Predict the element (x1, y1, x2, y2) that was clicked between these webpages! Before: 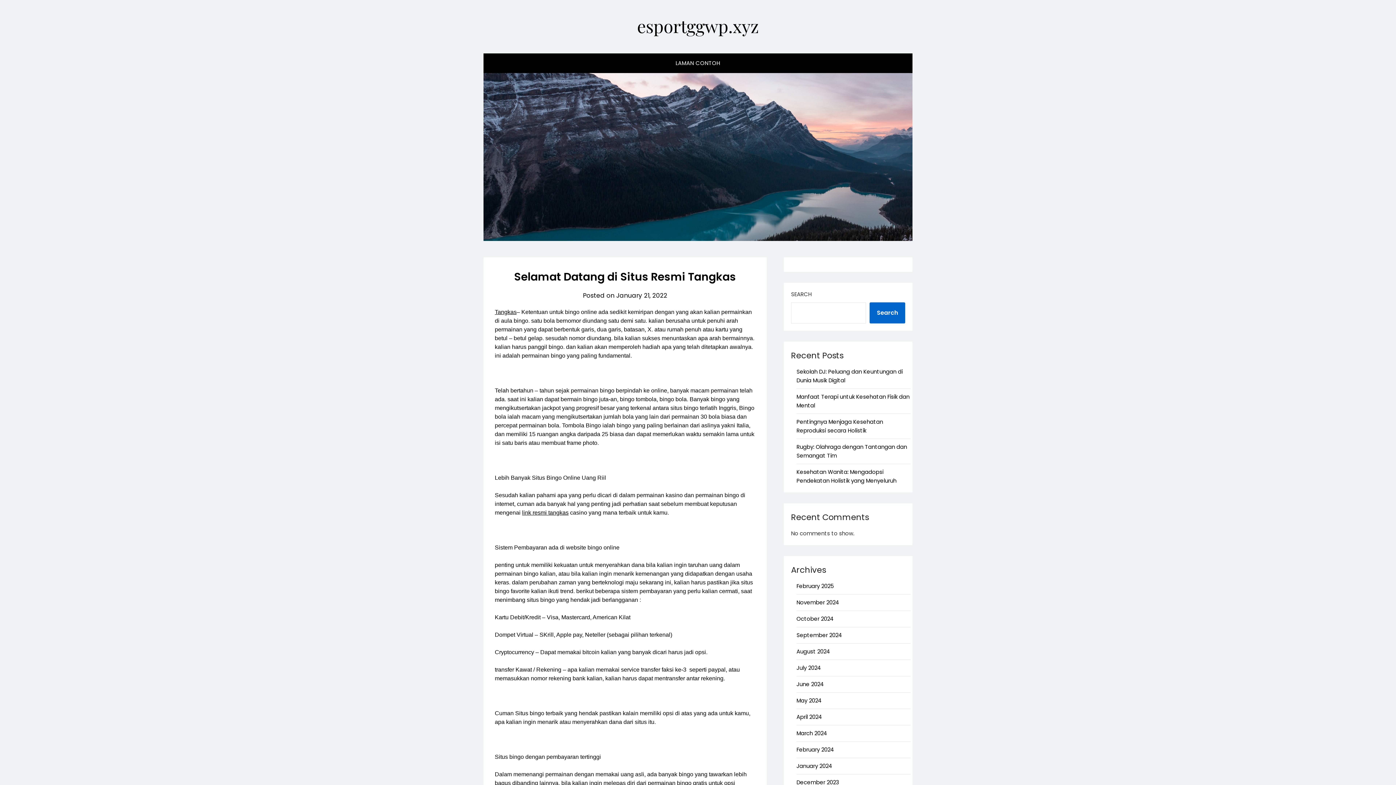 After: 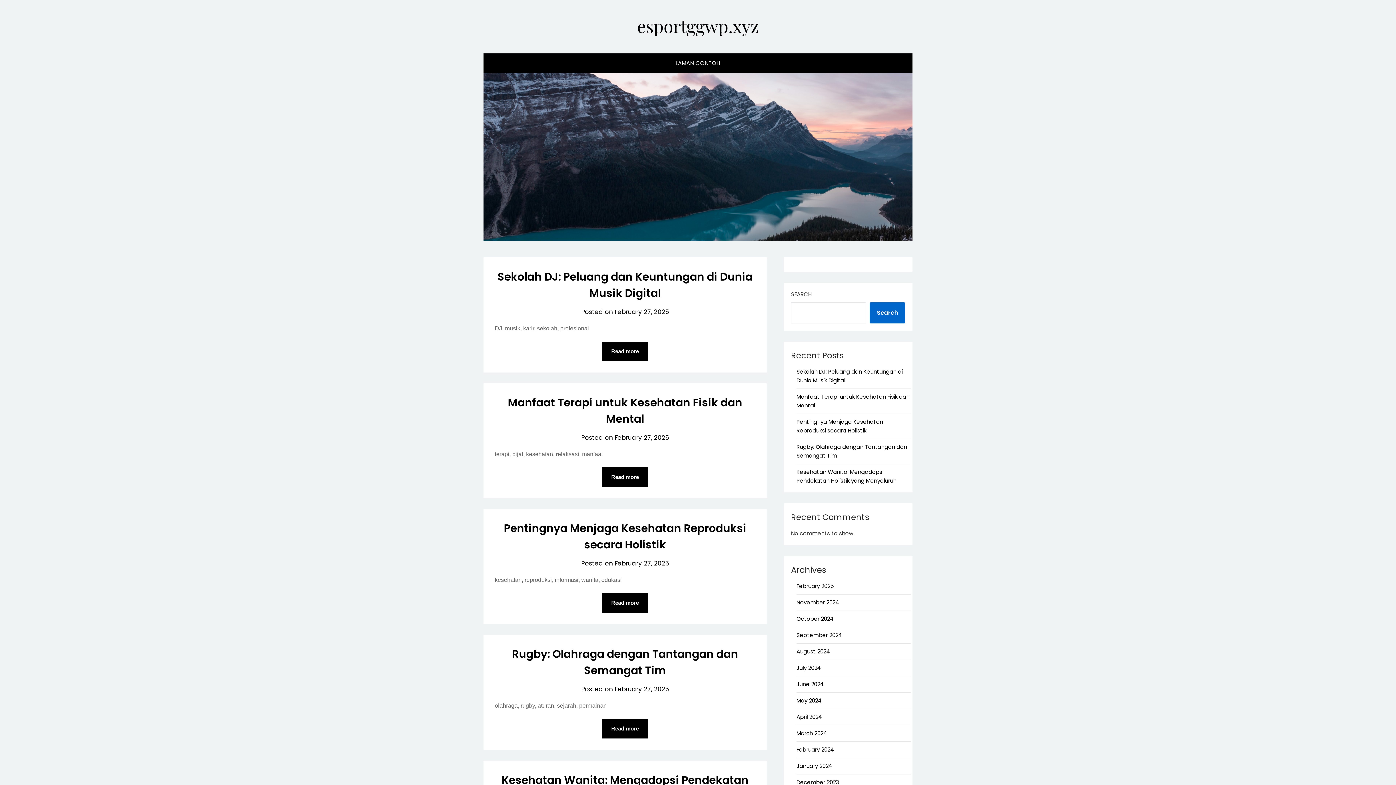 Action: label: esportggwp.xyz bbox: (637, 14, 759, 37)